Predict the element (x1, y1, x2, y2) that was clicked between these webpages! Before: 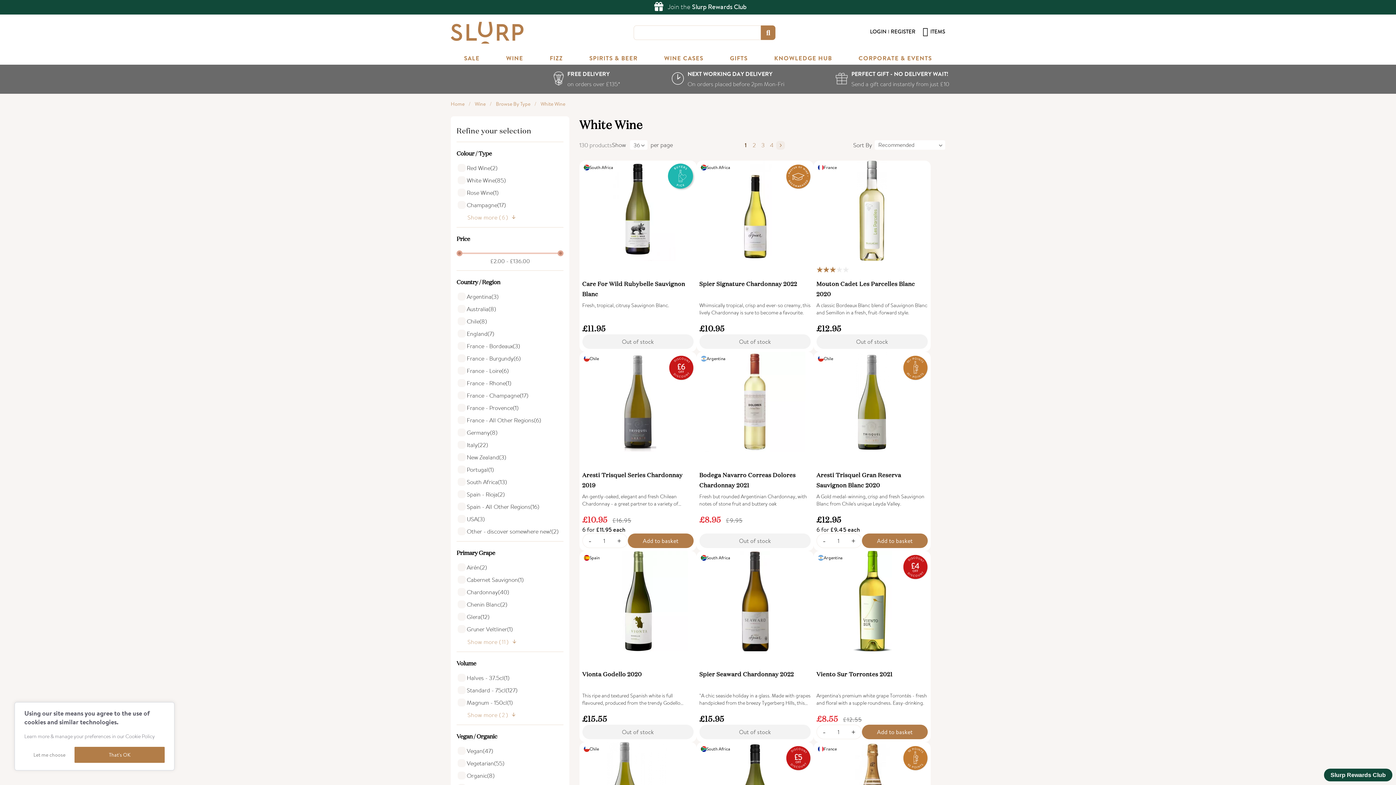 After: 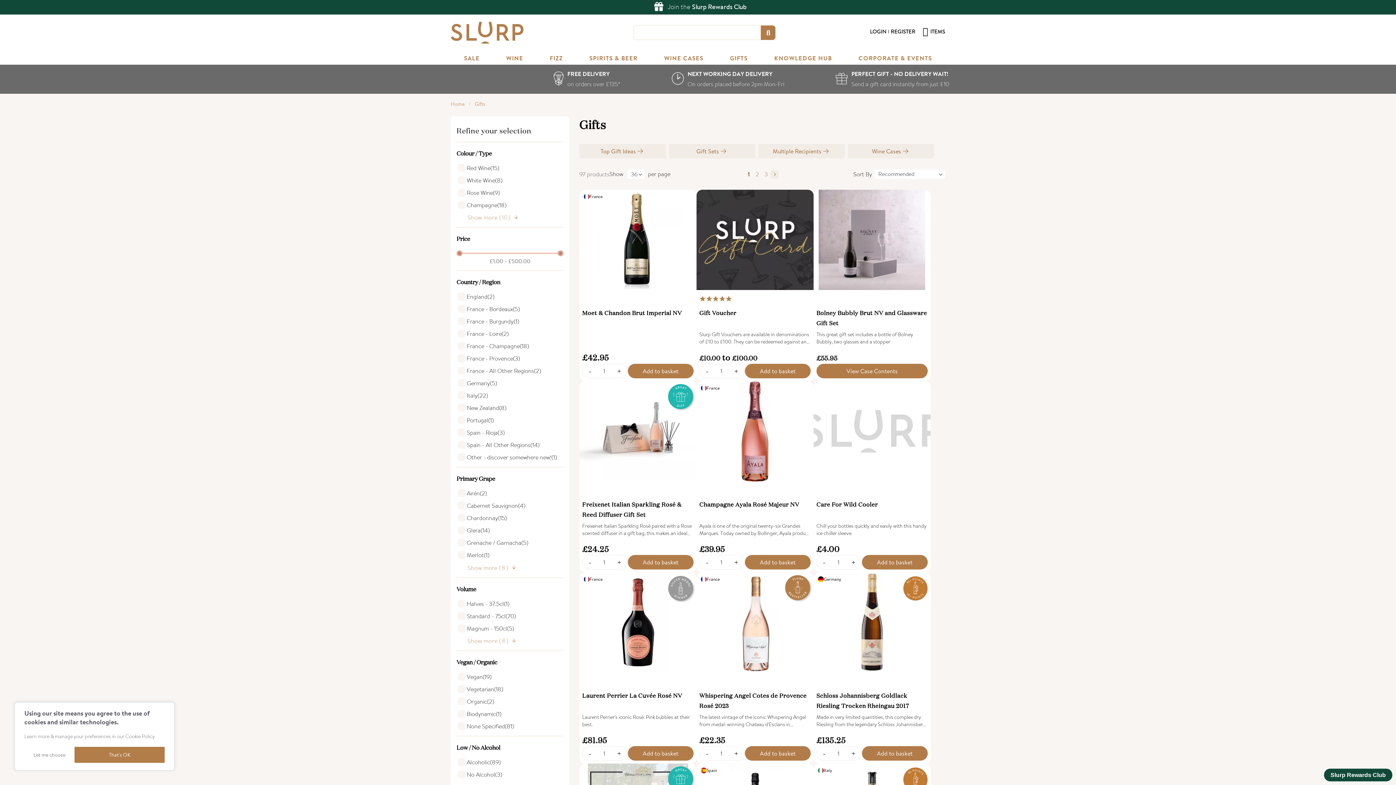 Action: label: GIFTS bbox: (716, 50, 761, 64)